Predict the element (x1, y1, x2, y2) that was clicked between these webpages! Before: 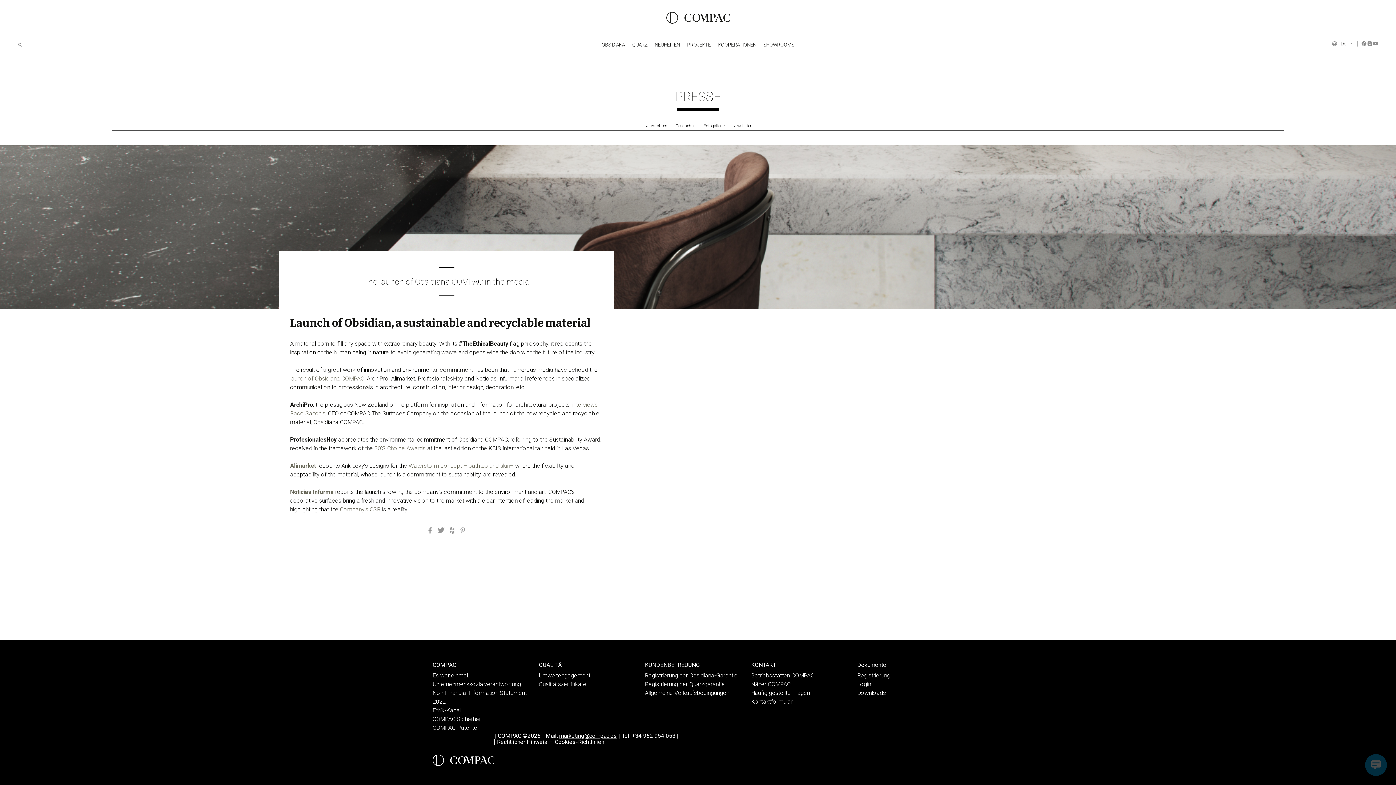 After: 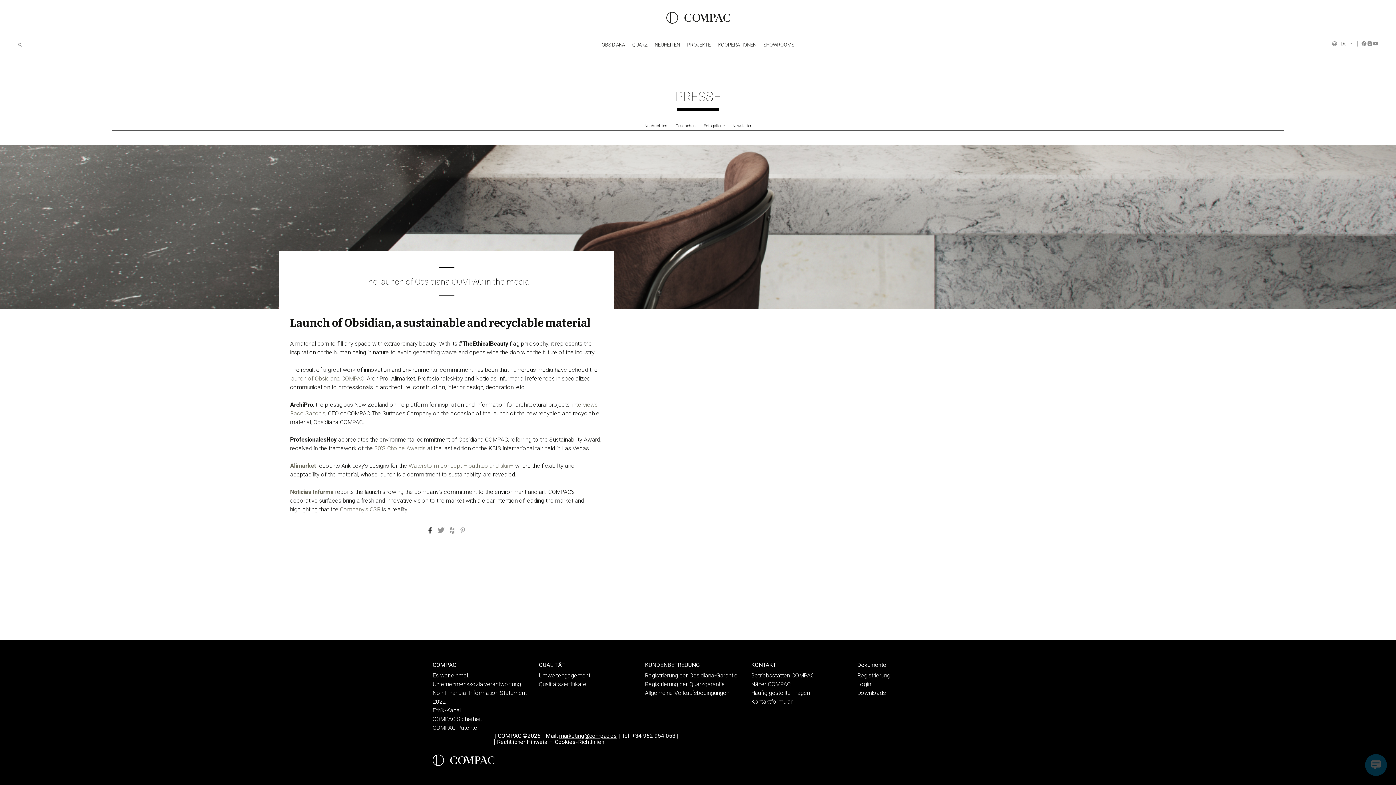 Action: label: Facebook bbox: (424, 525, 435, 536)